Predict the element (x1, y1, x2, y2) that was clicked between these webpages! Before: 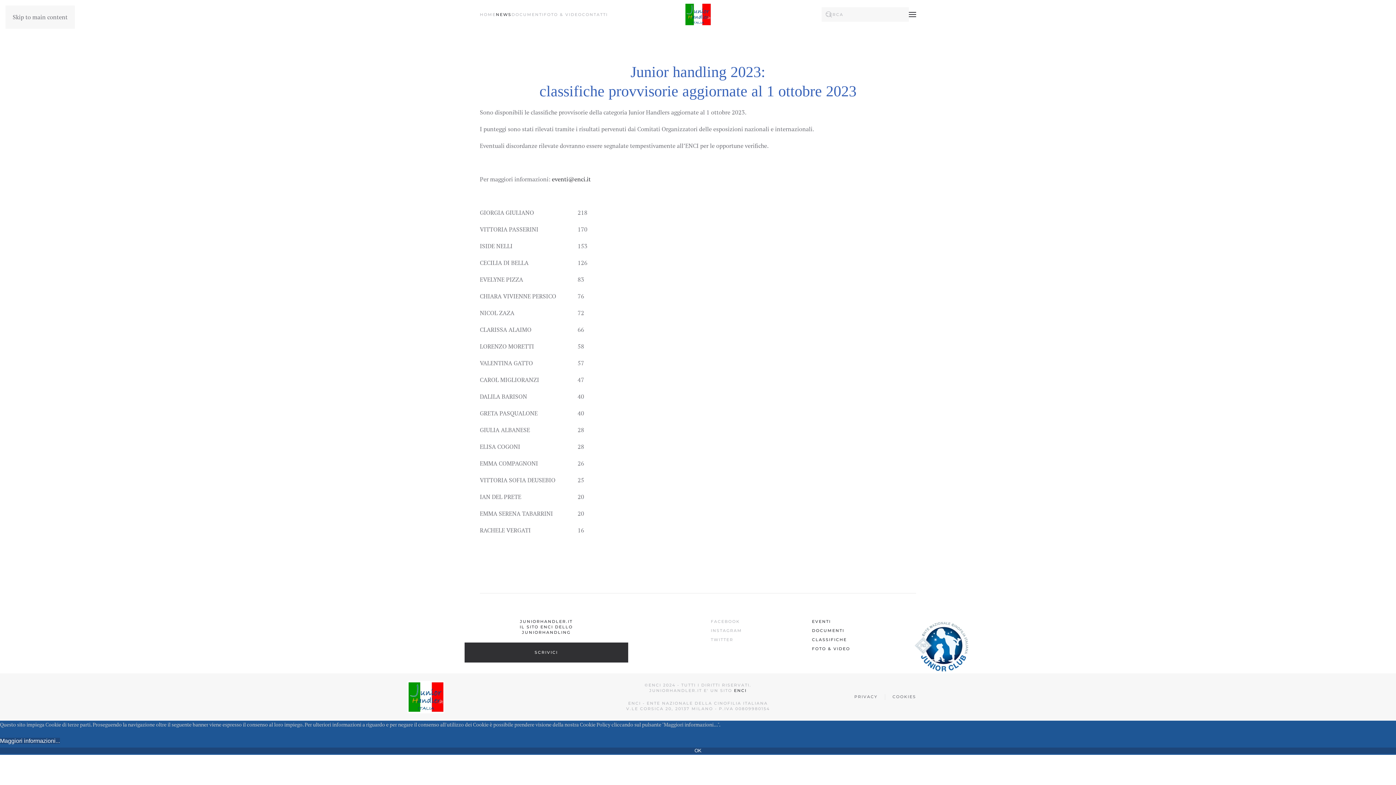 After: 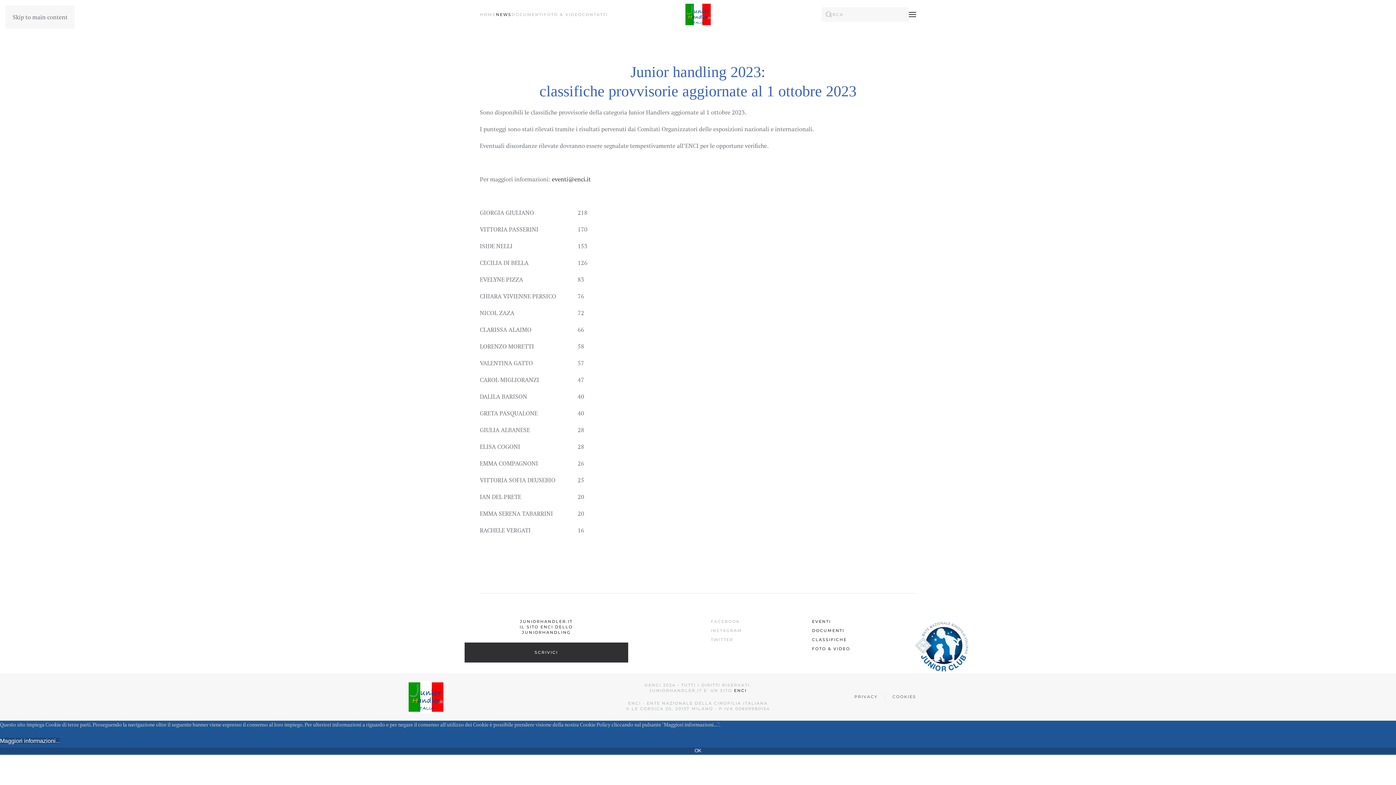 Action: label: Skip to main content bbox: (12, 13, 67, 21)